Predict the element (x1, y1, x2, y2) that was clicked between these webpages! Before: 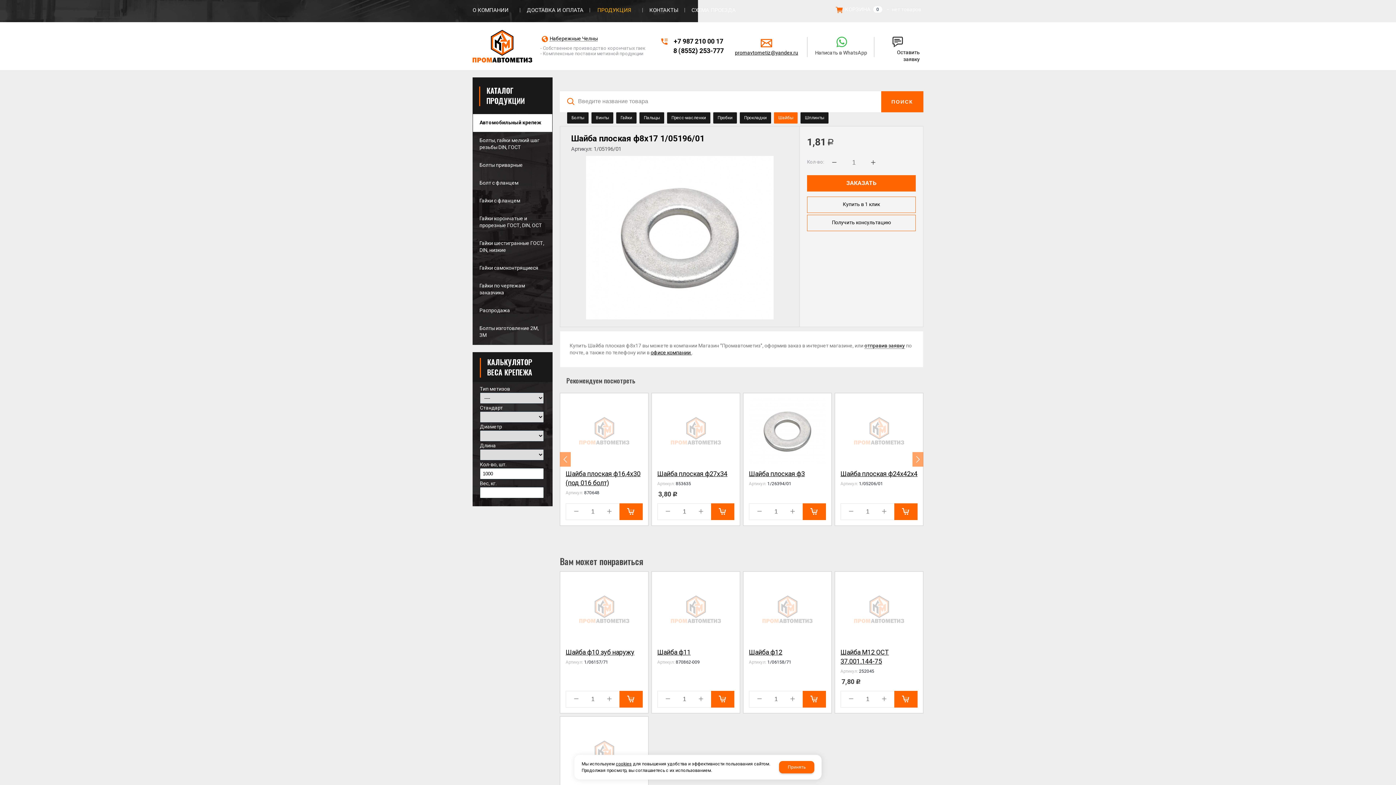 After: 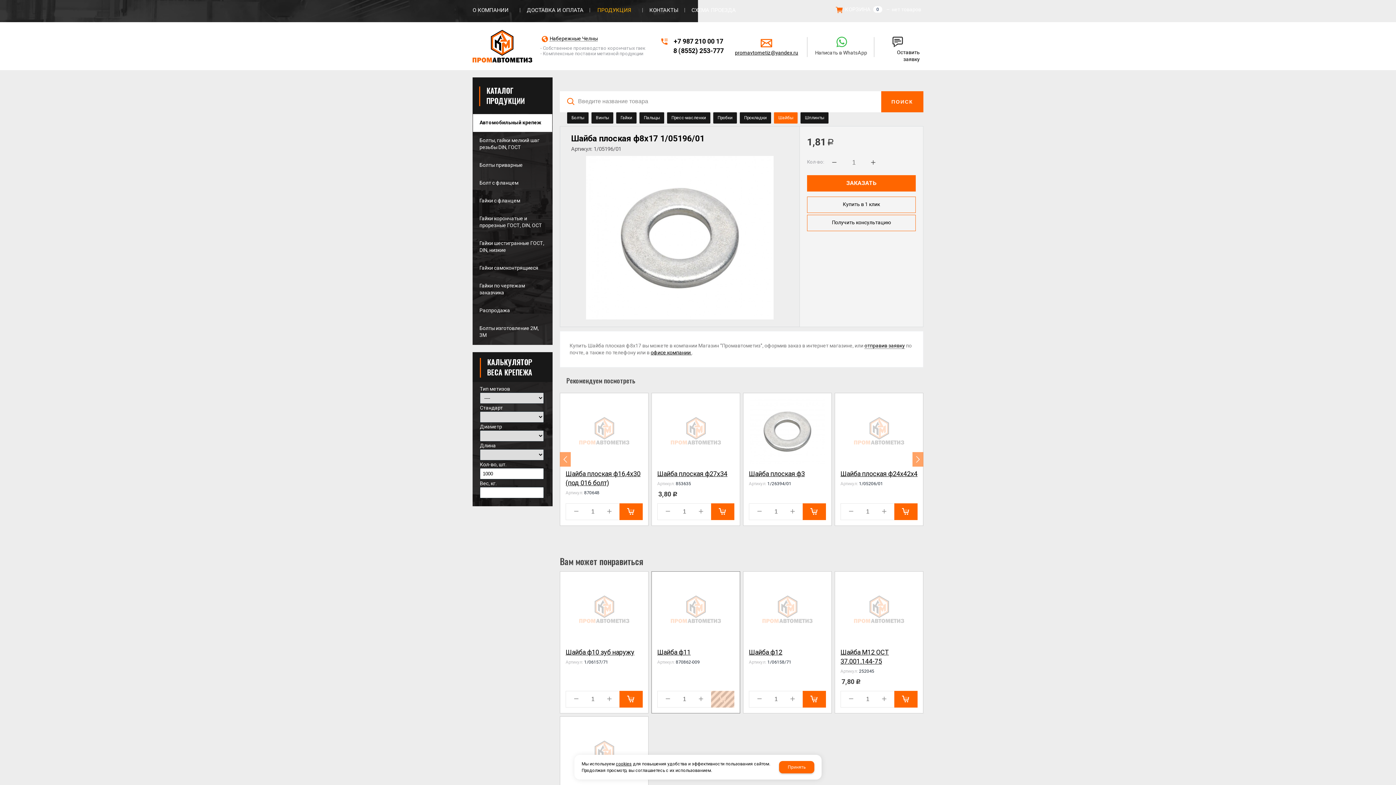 Action: bbox: (711, 691, 734, 708) label:  Заказать